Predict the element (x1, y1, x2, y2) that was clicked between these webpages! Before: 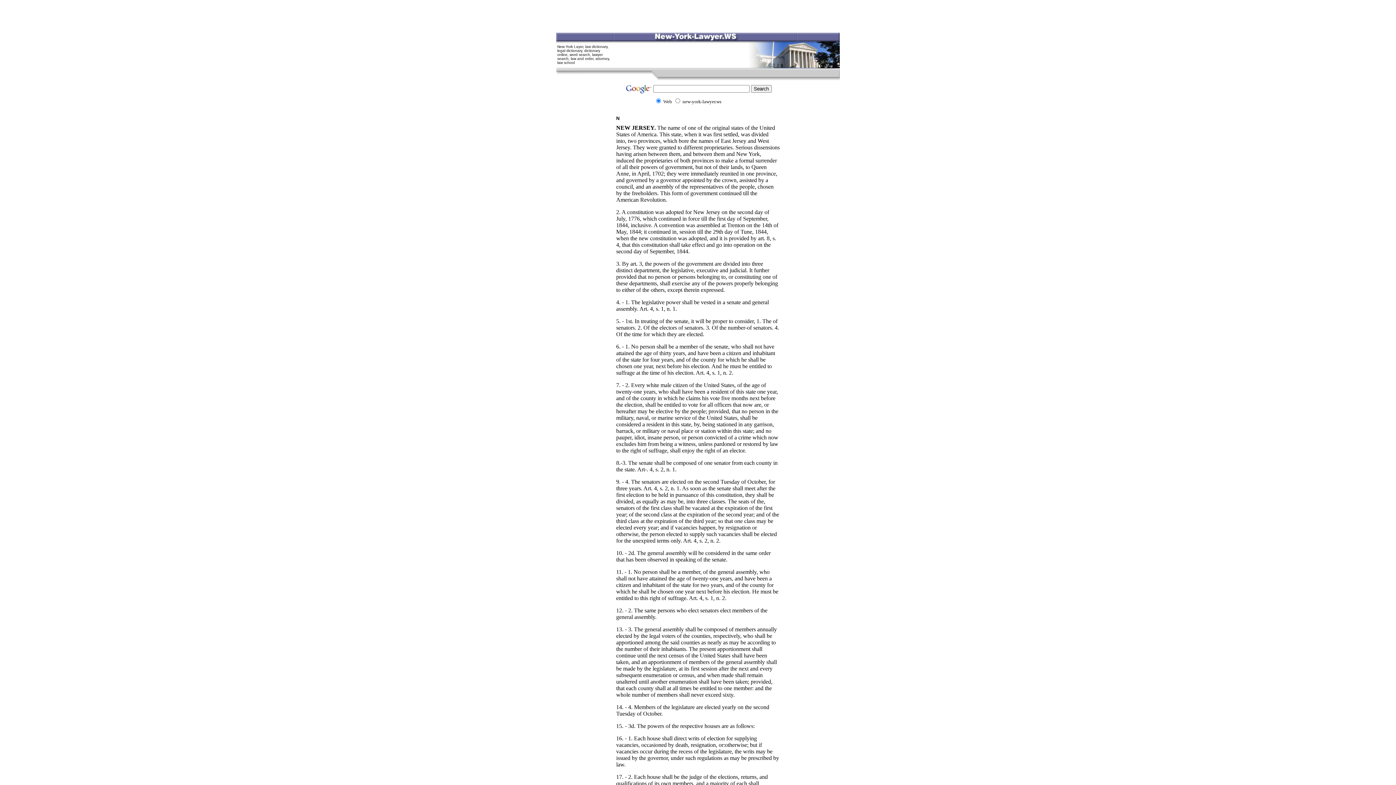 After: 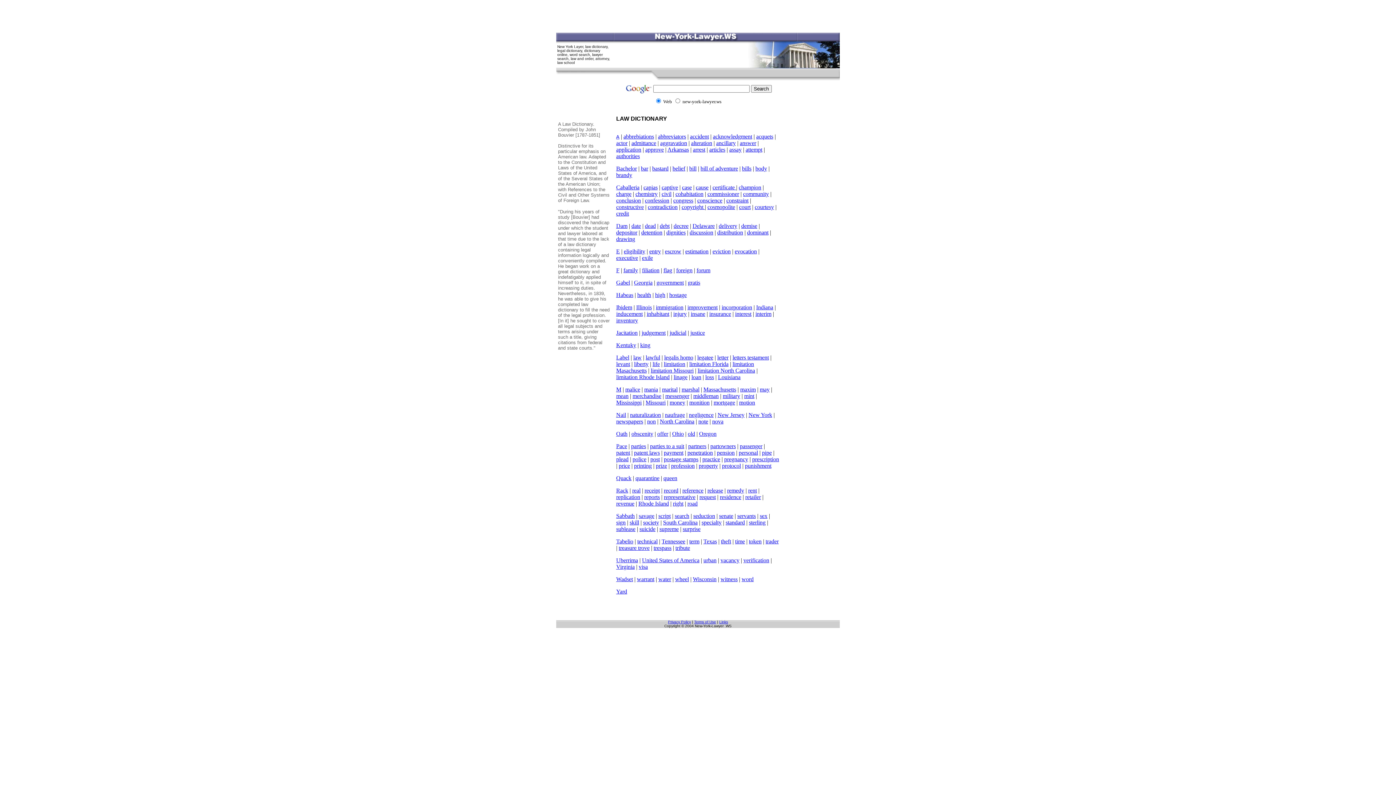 Action: bbox: (556, 36, 840, 42)